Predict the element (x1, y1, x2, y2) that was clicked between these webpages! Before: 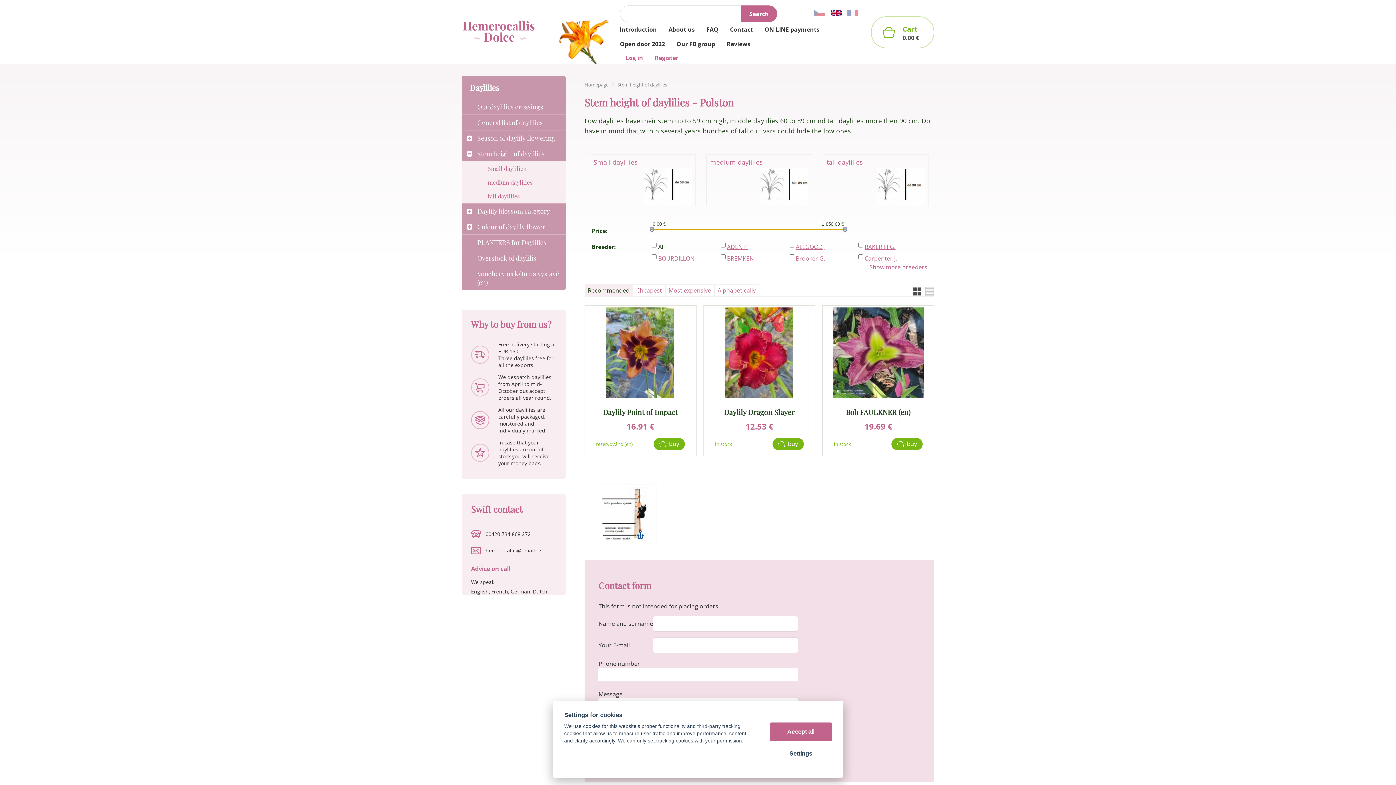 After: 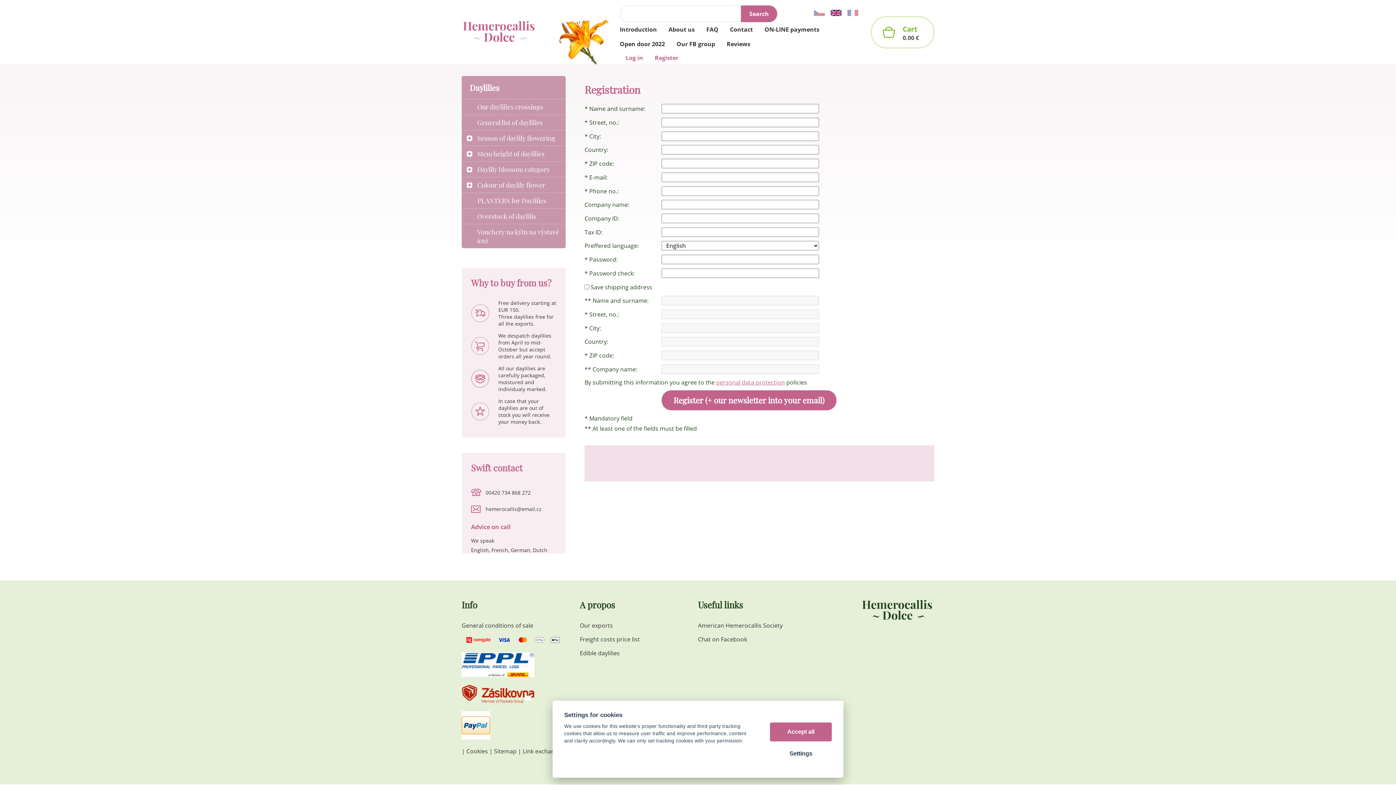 Action: bbox: (649, 51, 684, 64) label: Register